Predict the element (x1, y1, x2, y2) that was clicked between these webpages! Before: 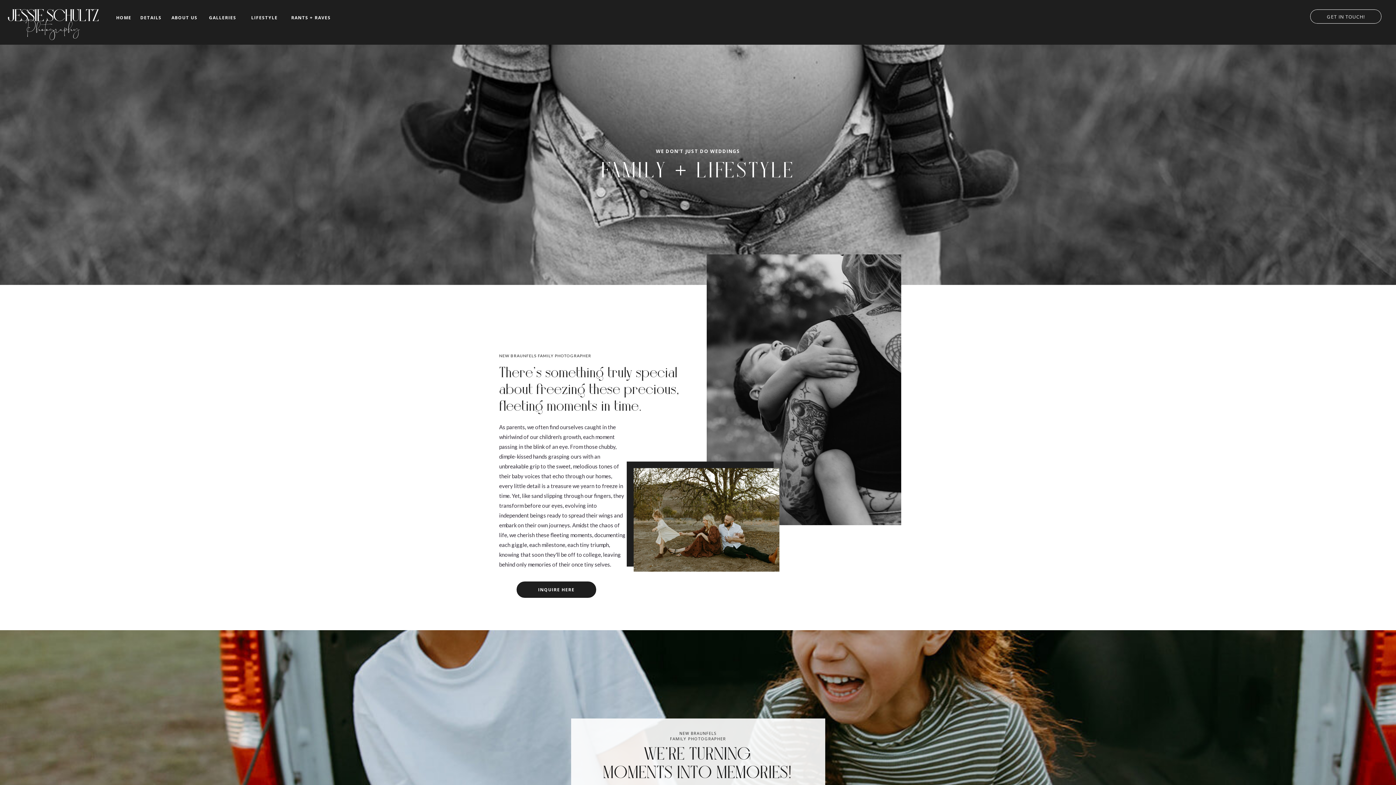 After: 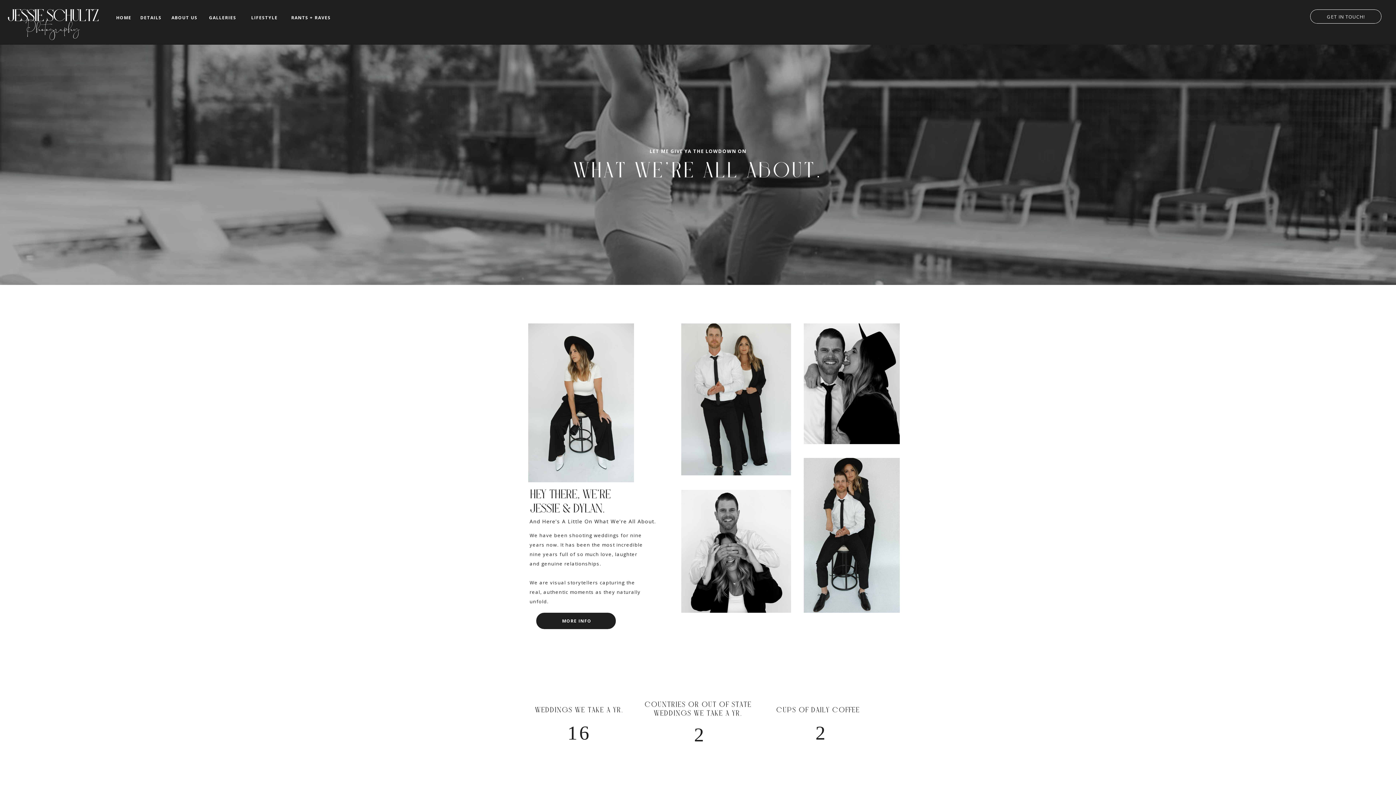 Action: bbox: (169, 15, 199, 20) label: ABOUT US